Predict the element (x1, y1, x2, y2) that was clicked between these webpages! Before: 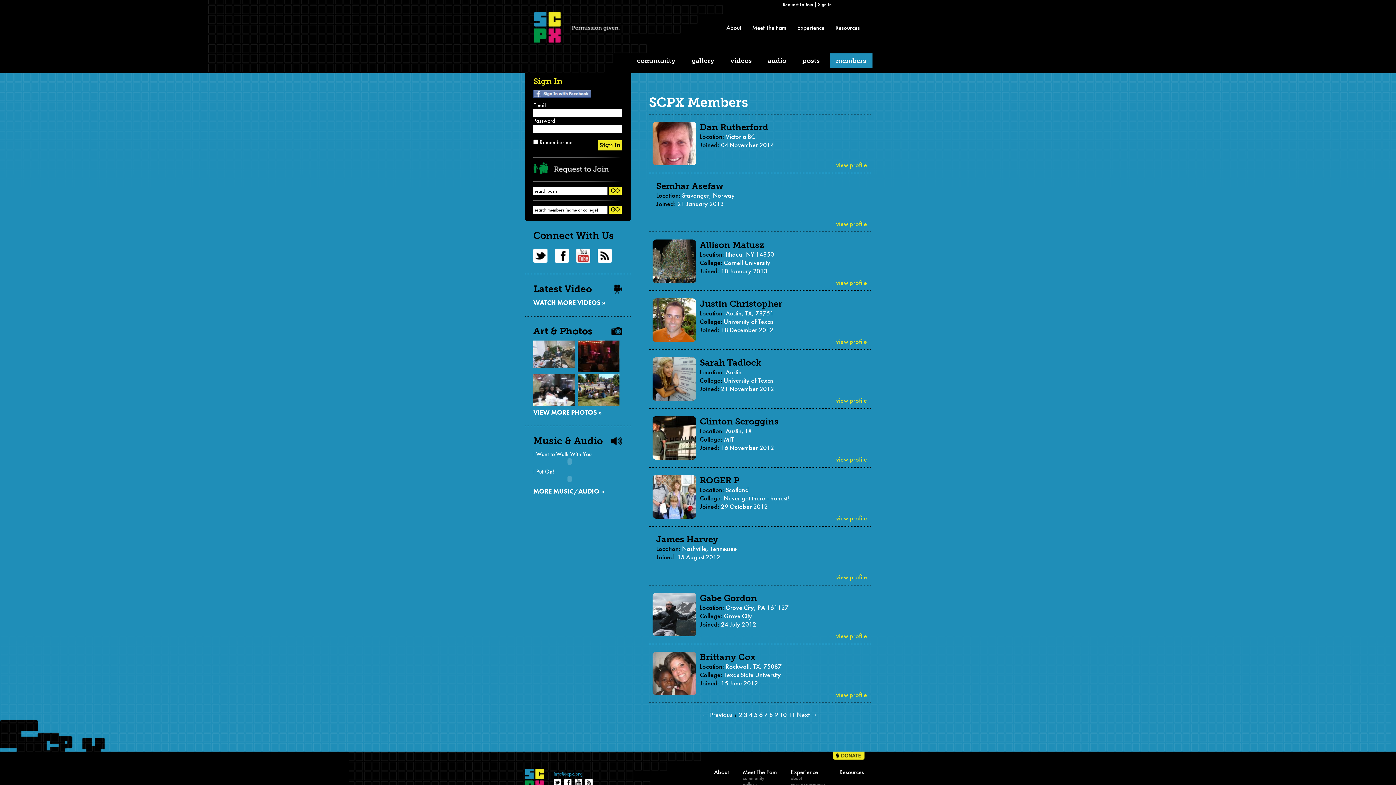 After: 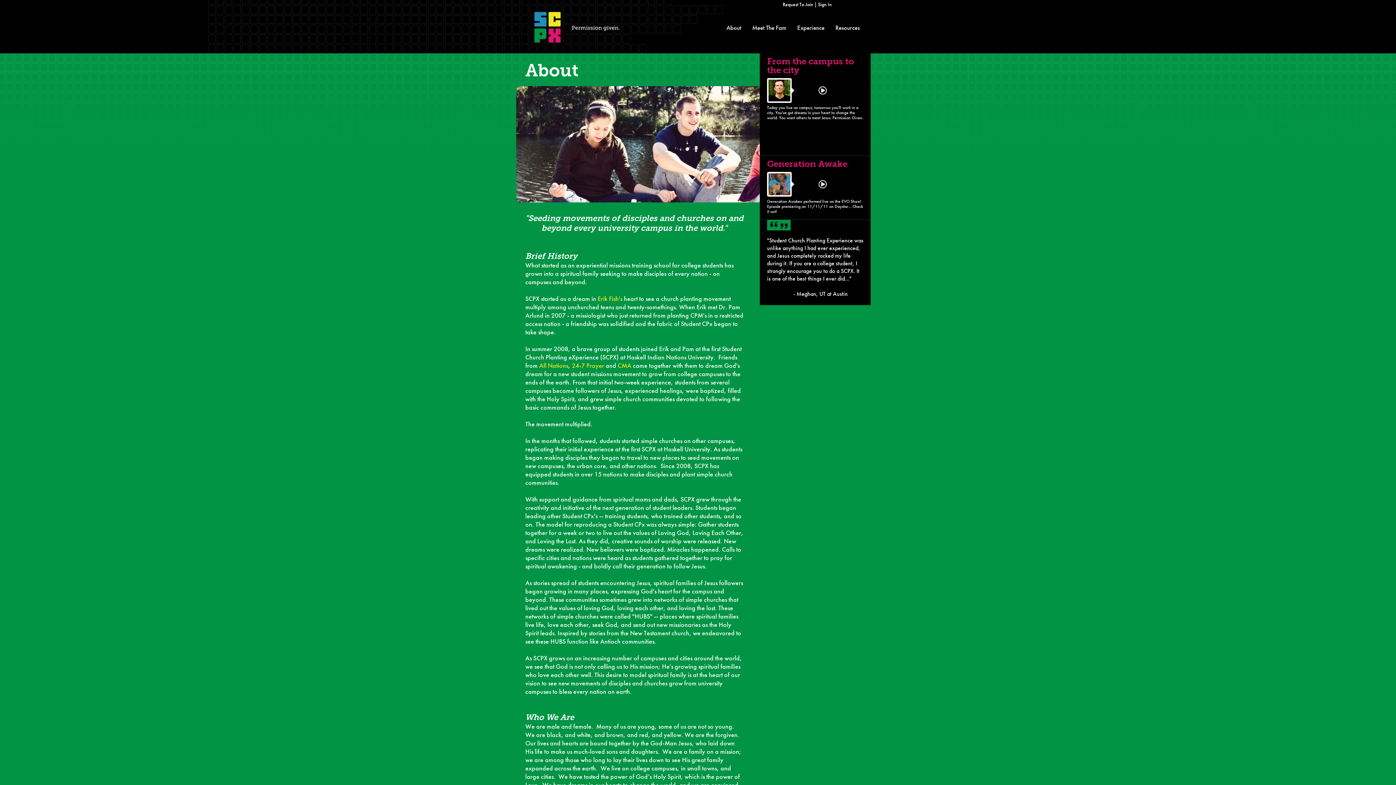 Action: bbox: (726, 23, 741, 31) label: About